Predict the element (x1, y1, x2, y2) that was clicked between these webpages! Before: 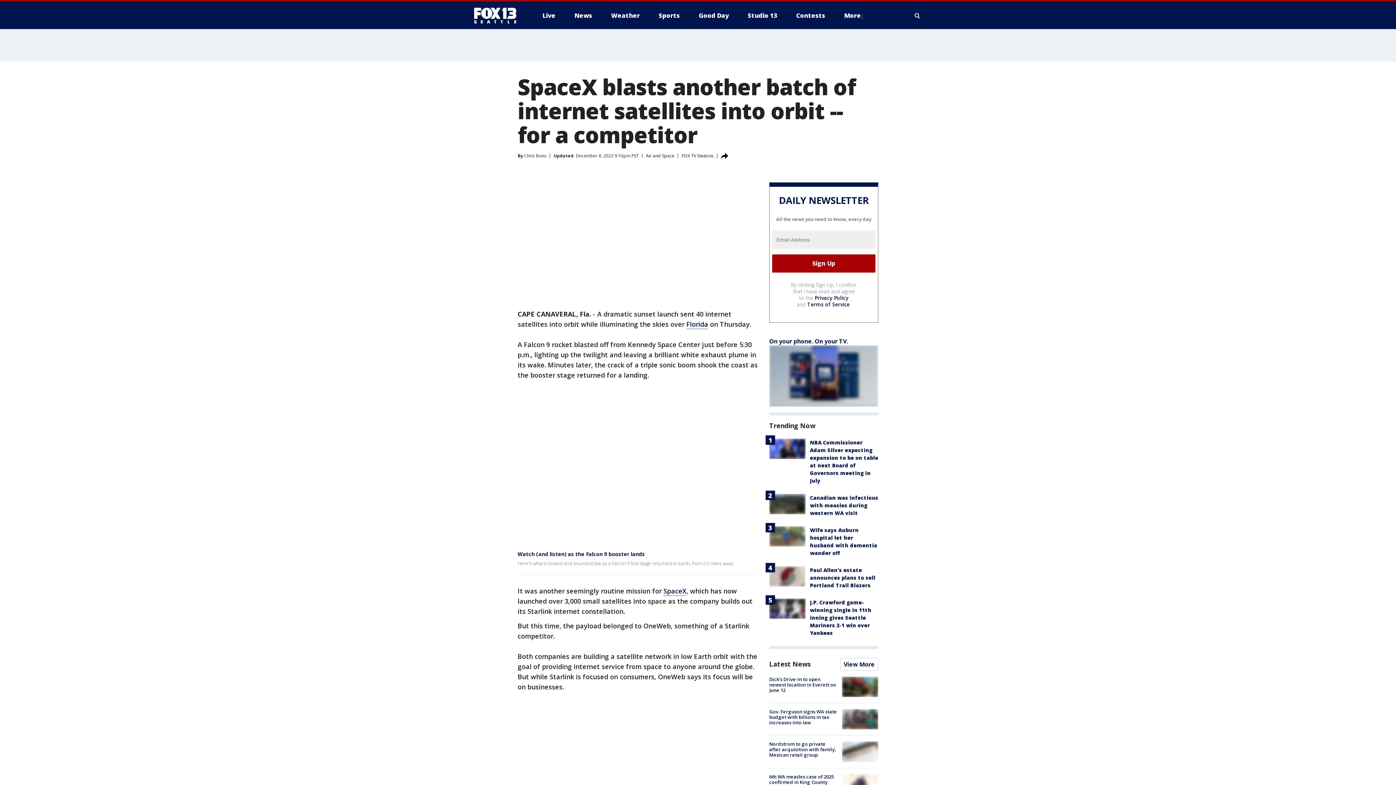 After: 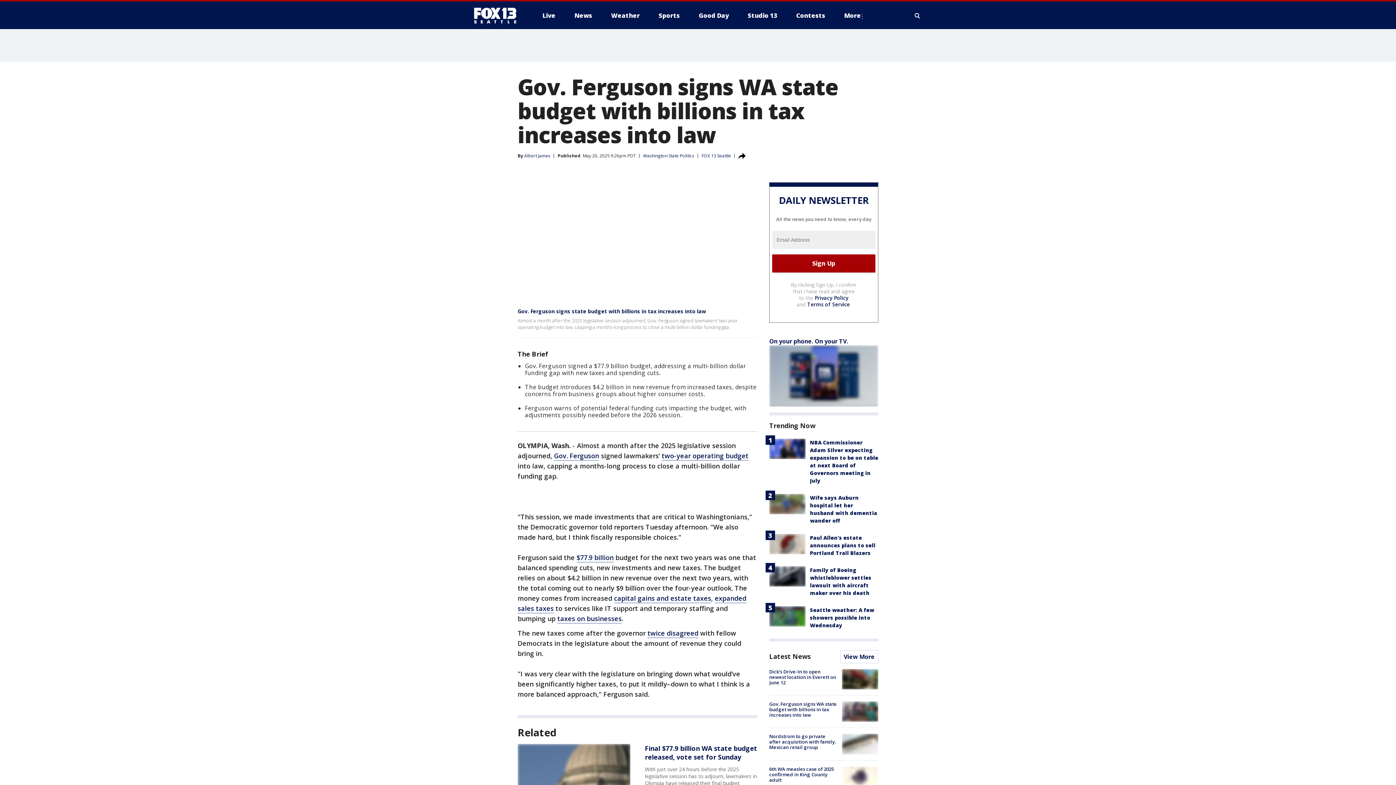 Action: bbox: (769, 708, 837, 726) label: Gov. Ferguson signs WA state budget with billions in tax increases into law